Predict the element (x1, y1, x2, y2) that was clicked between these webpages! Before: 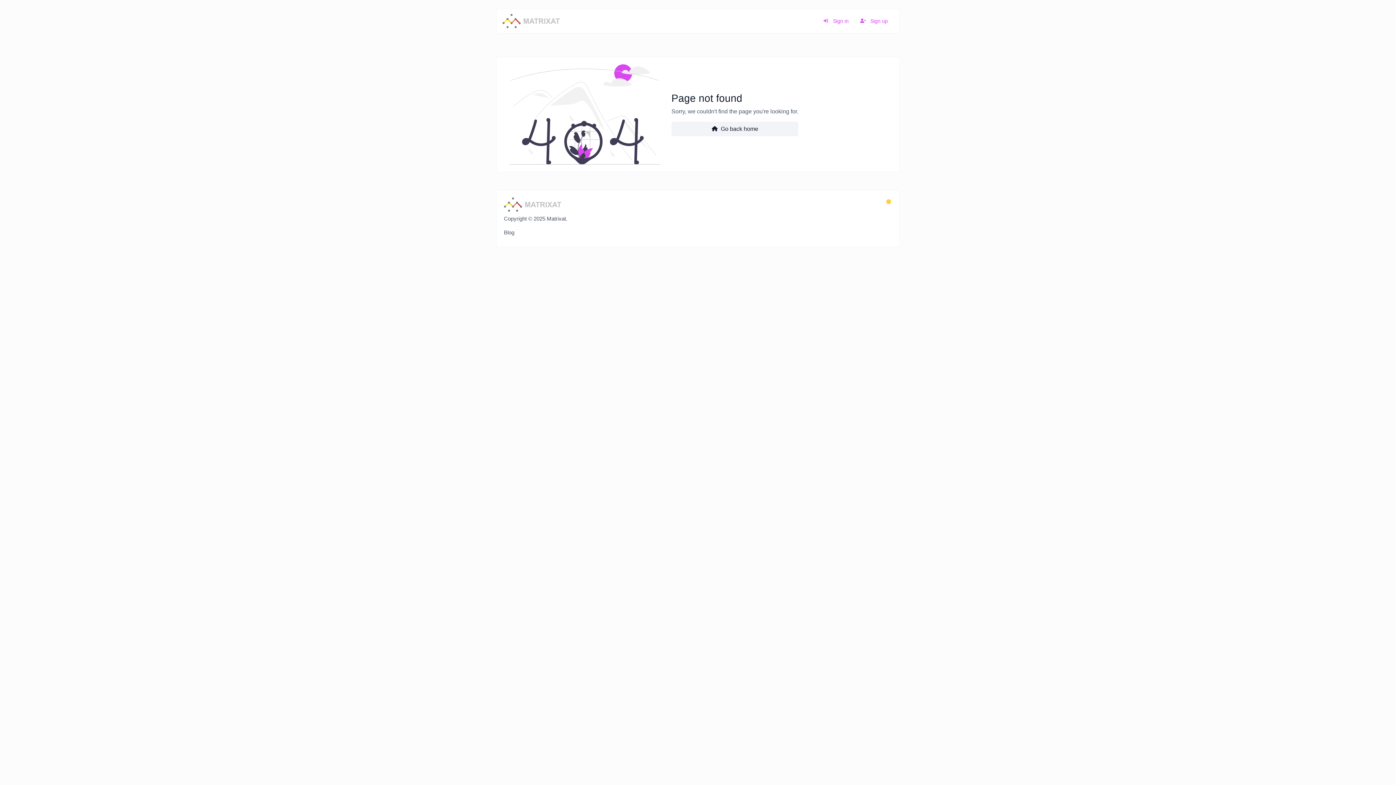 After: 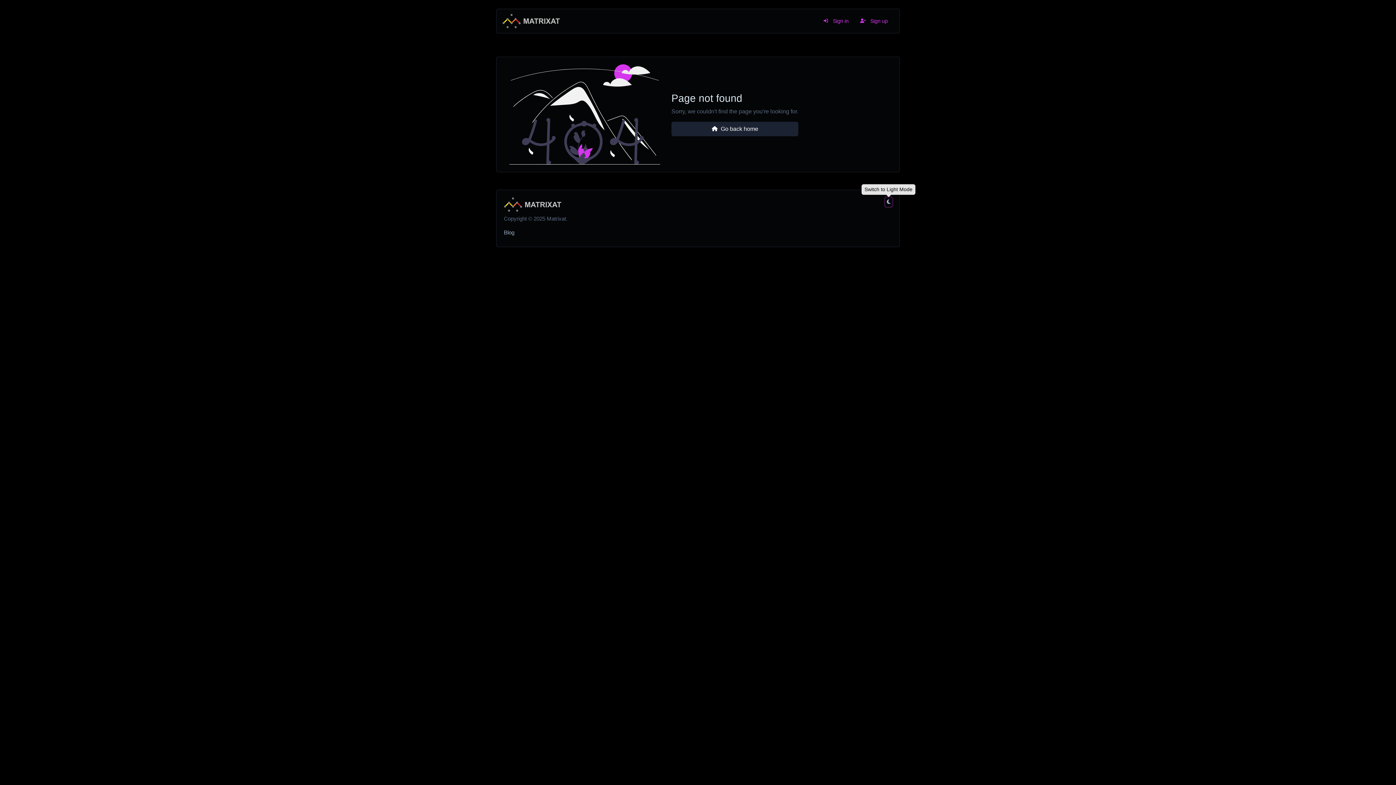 Action: bbox: (885, 197, 892, 206)